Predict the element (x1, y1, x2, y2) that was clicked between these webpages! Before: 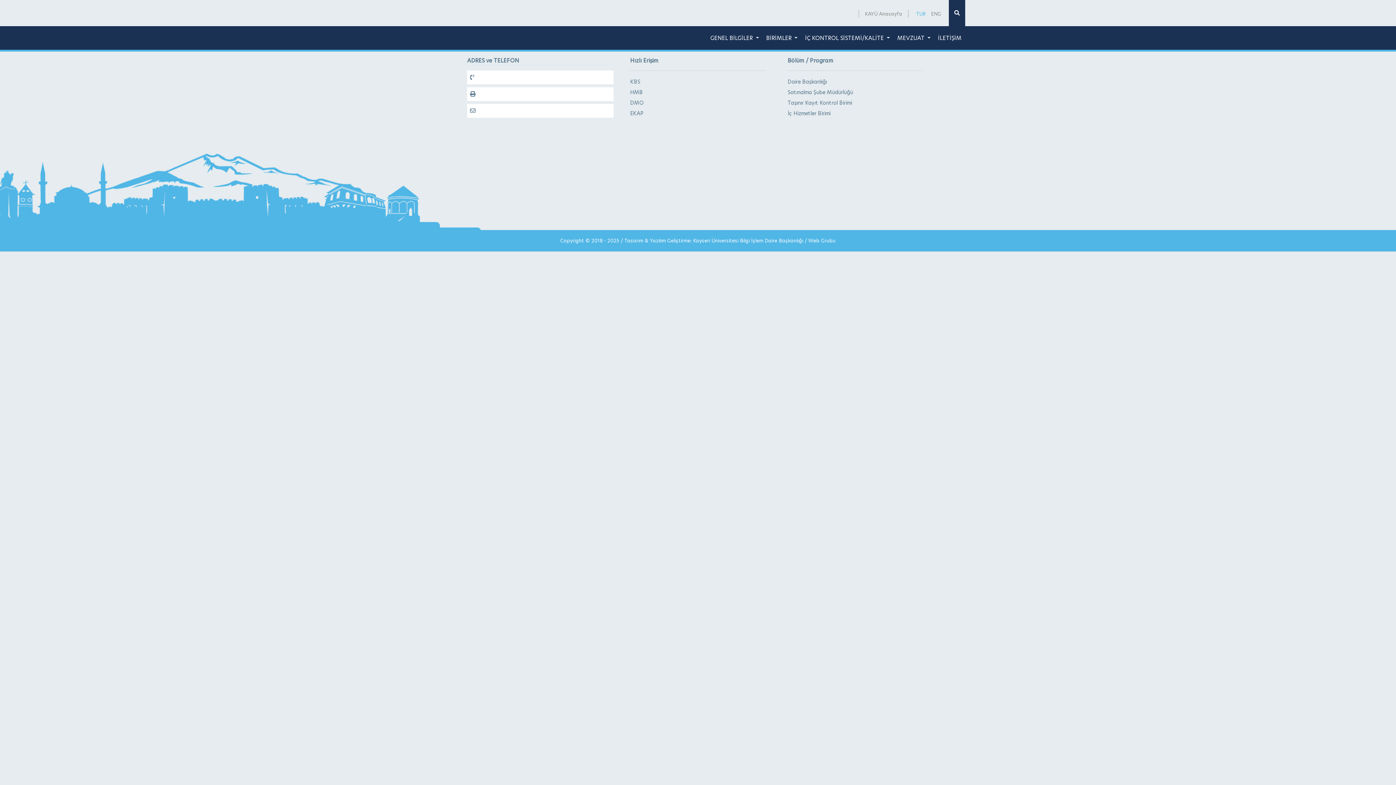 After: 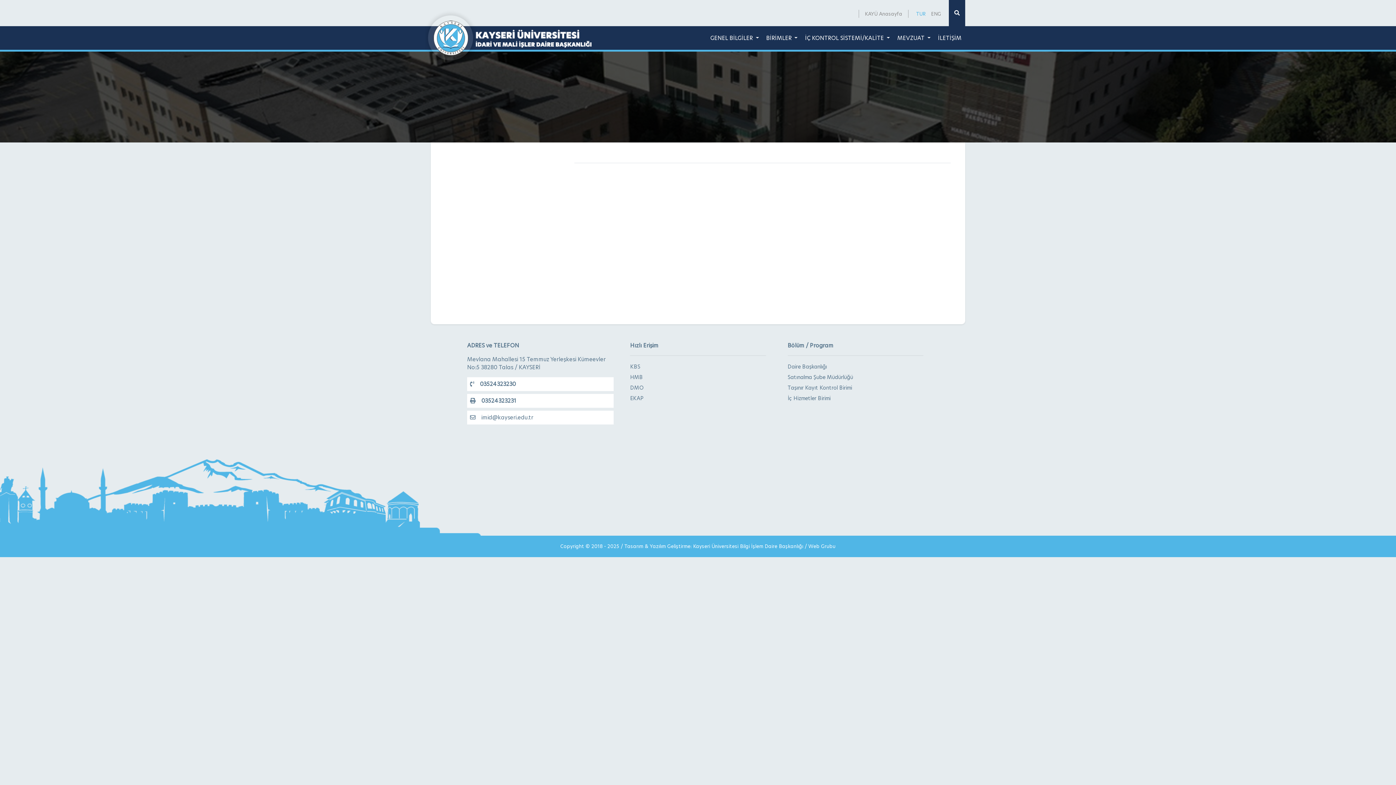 Action: bbox: (787, 87, 923, 97) label: Satınalma Şube Müdürlüğü